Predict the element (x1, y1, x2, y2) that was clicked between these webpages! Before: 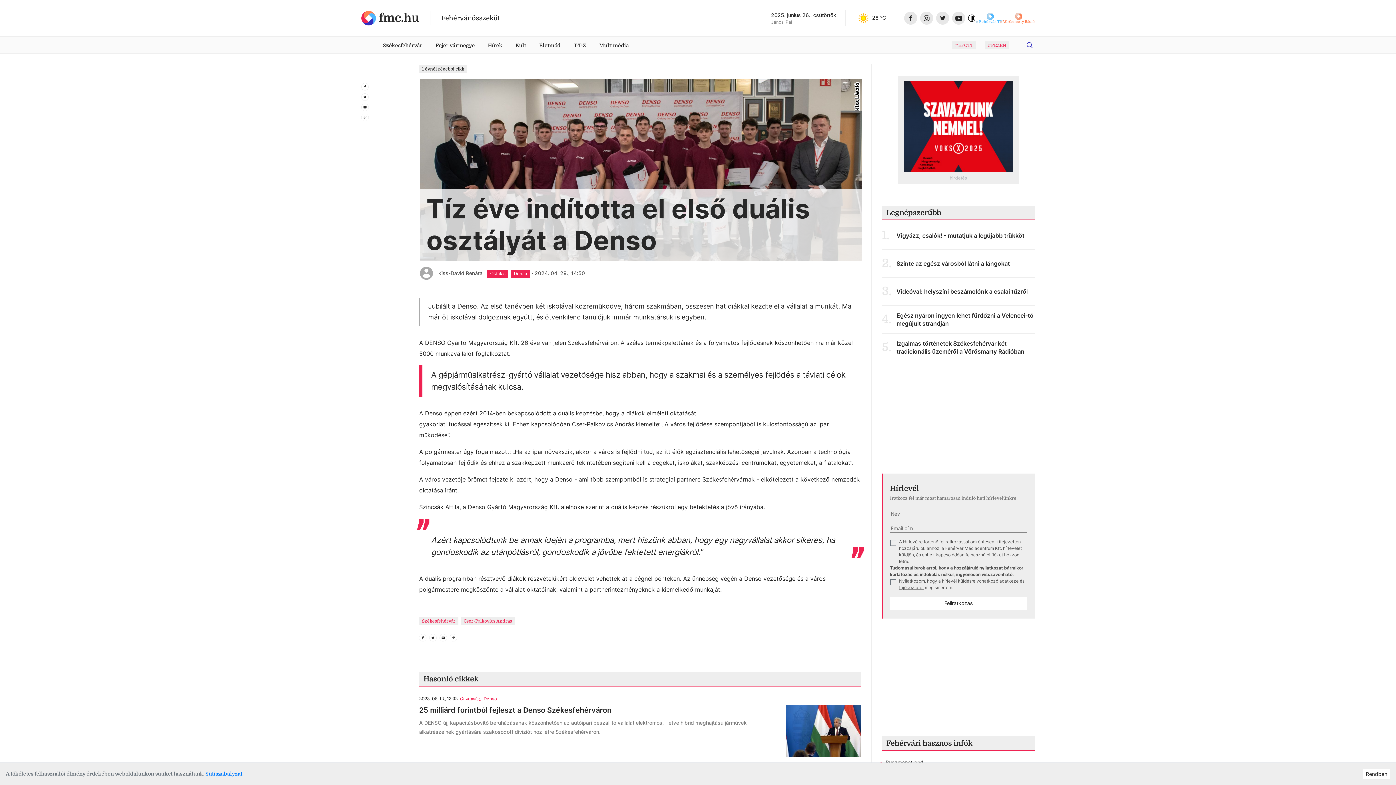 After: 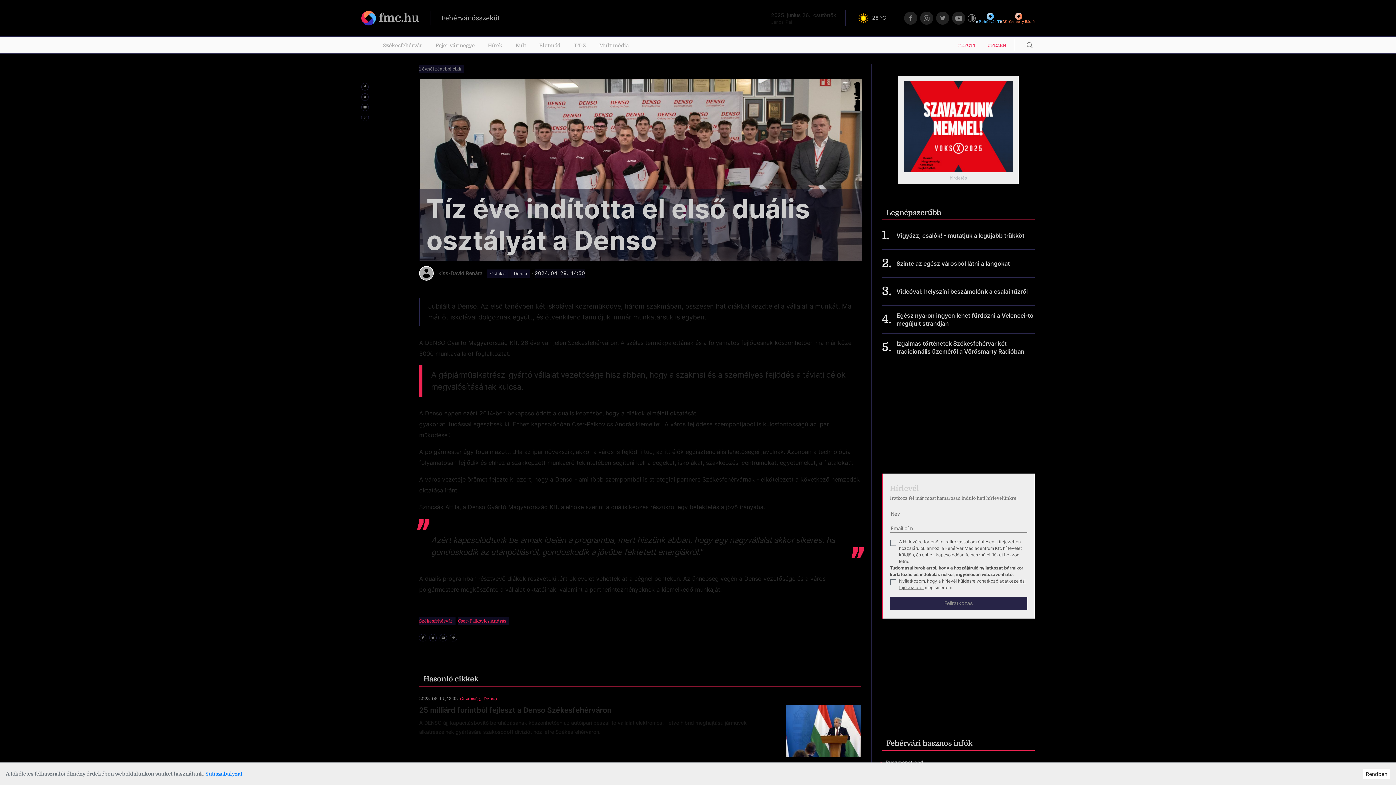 Action: label: Dark mode icon bbox: (968, 14, 975, 21)